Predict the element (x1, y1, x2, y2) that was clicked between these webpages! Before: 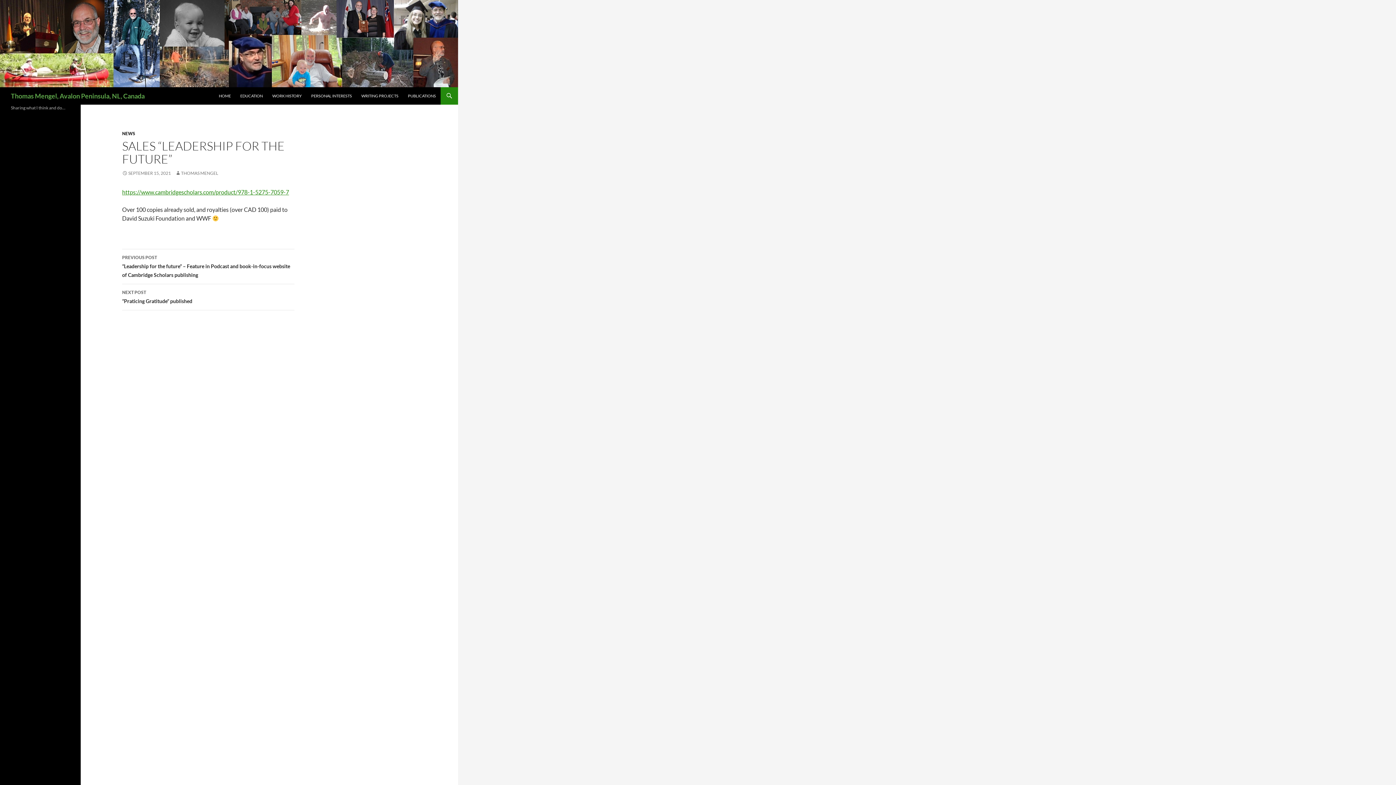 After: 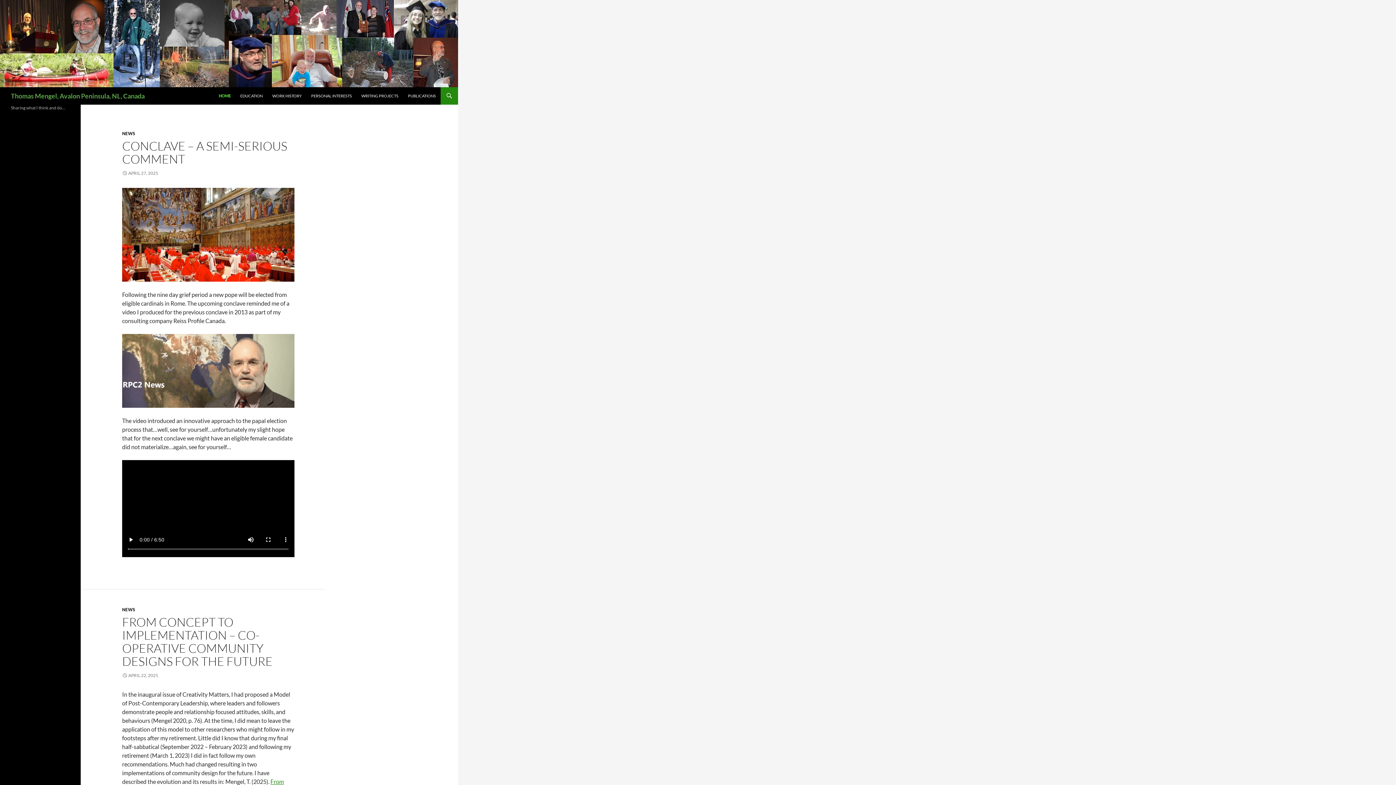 Action: bbox: (0, 39, 458, 46)